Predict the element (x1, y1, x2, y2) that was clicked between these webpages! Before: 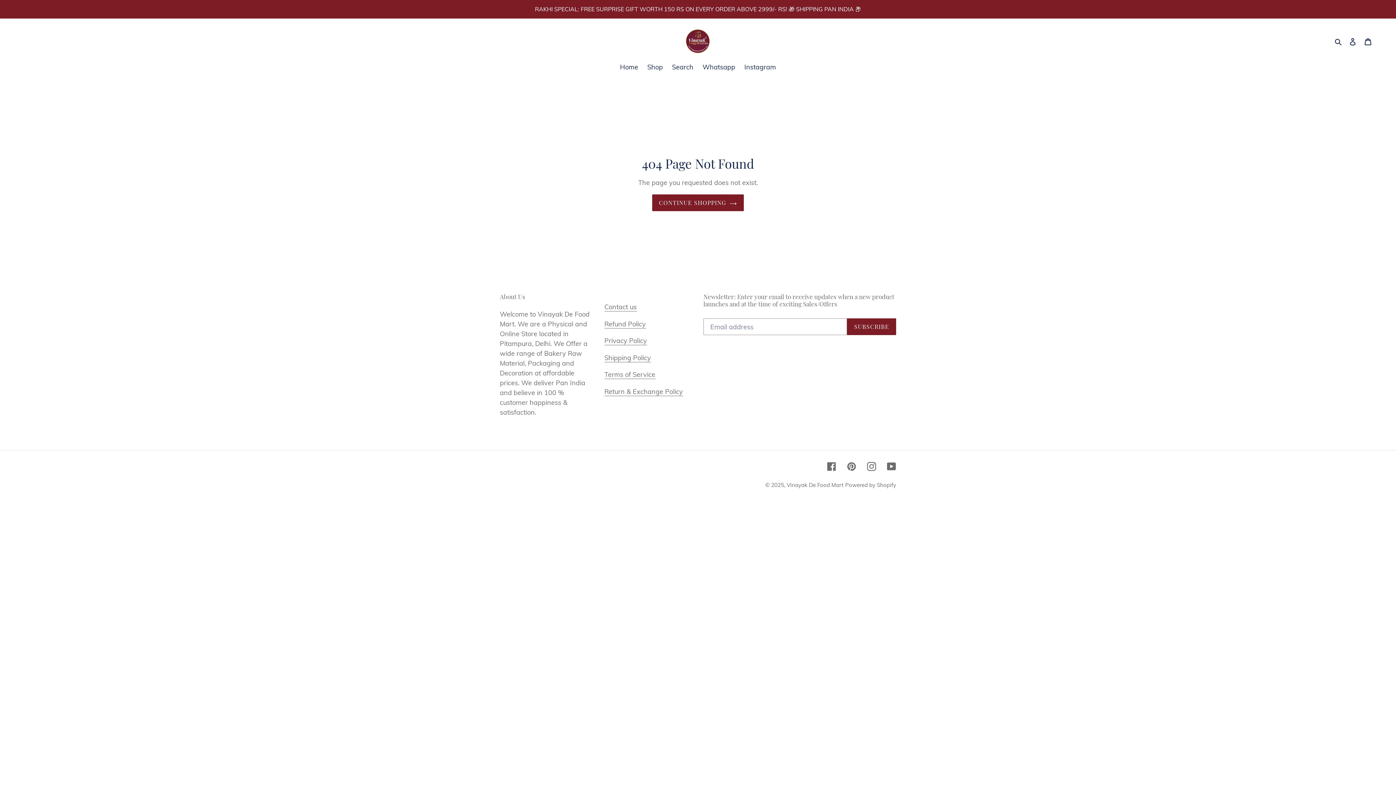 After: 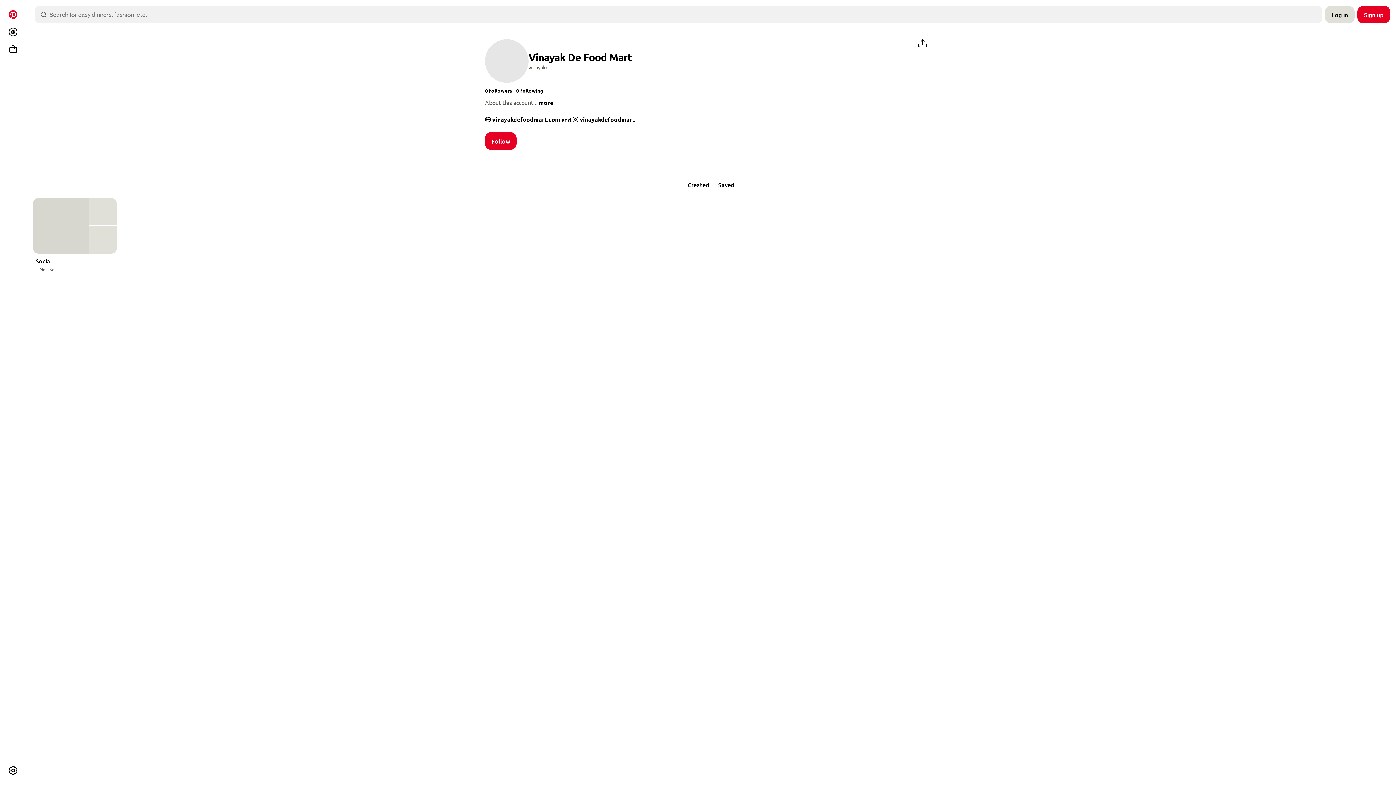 Action: label: Pinterest bbox: (847, 461, 856, 471)